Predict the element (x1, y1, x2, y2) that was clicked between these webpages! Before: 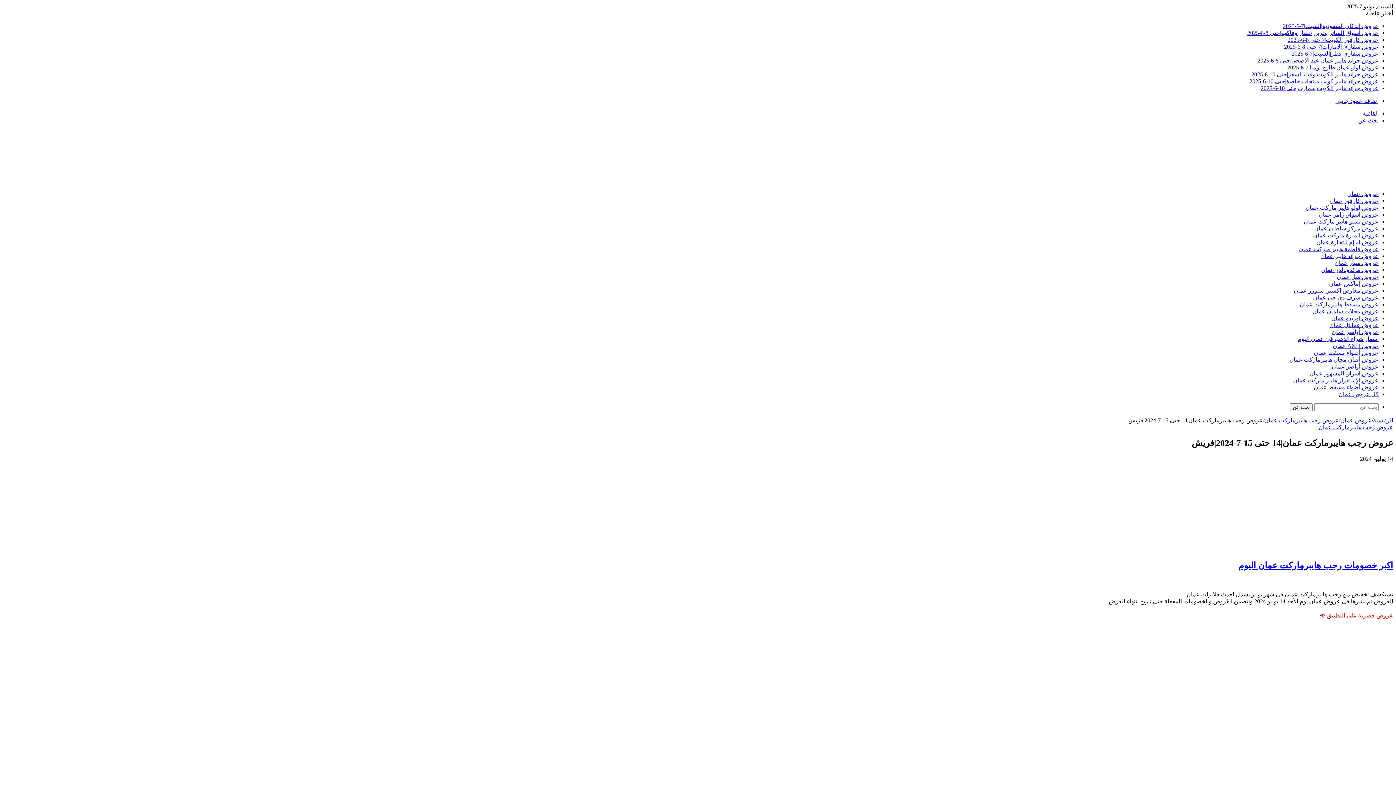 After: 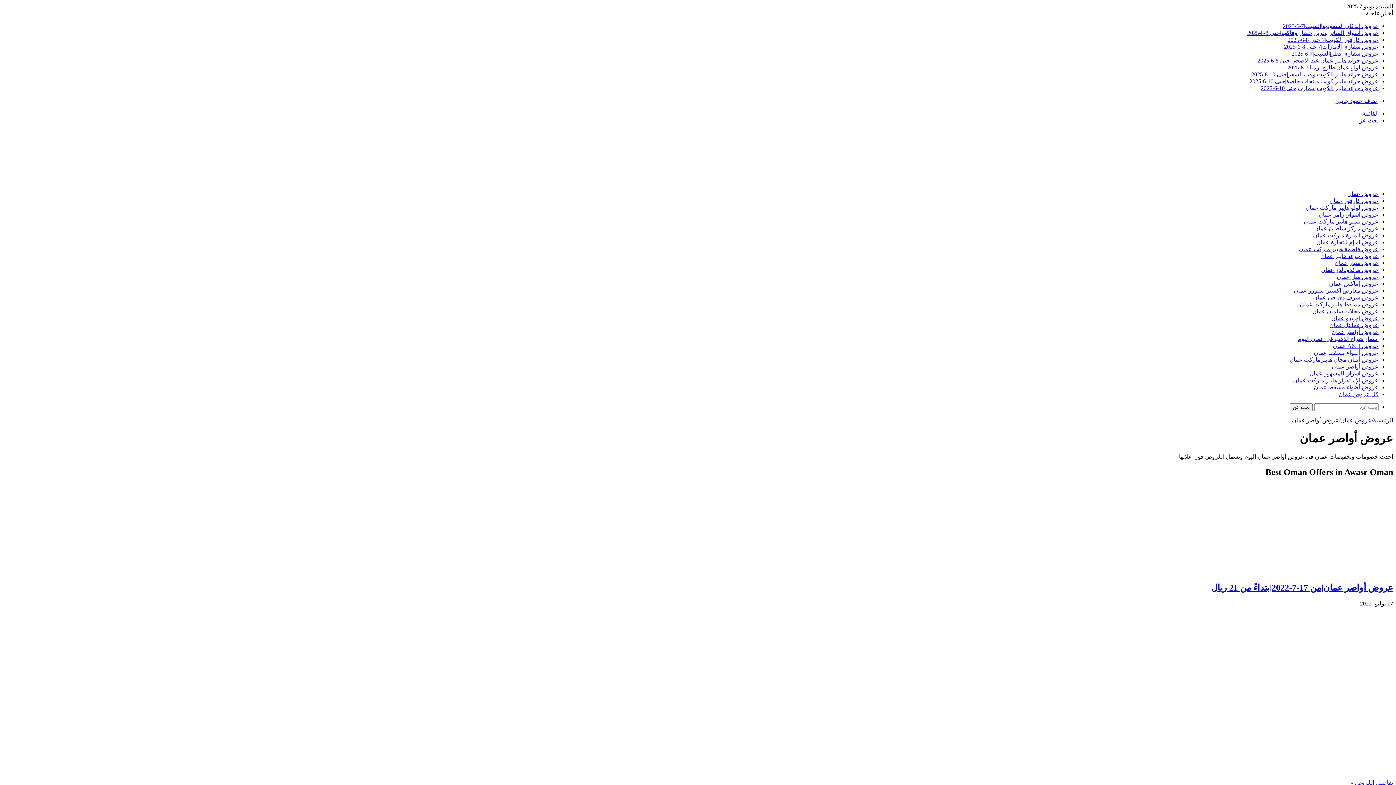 Action: label: عروض أواصر عمان bbox: (1332, 363, 1378, 369)